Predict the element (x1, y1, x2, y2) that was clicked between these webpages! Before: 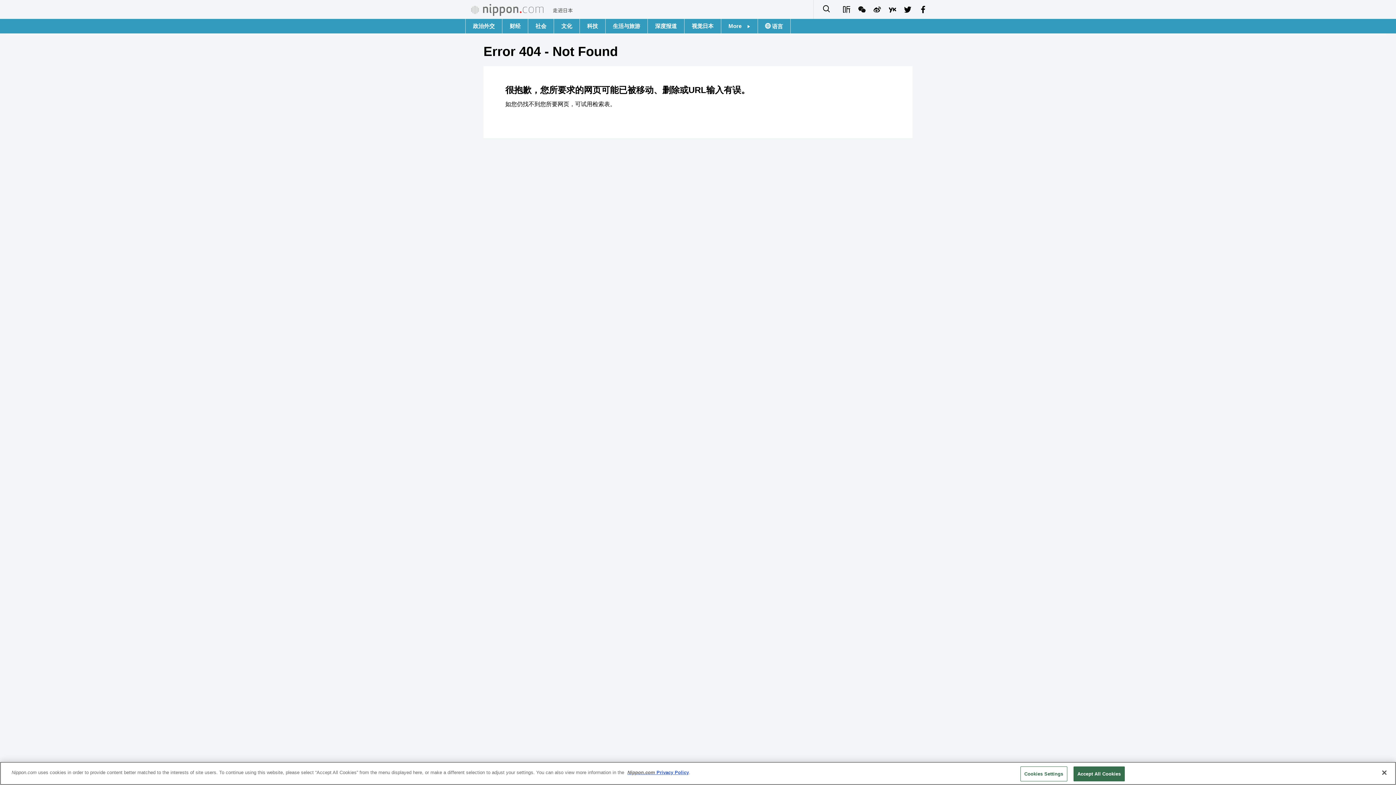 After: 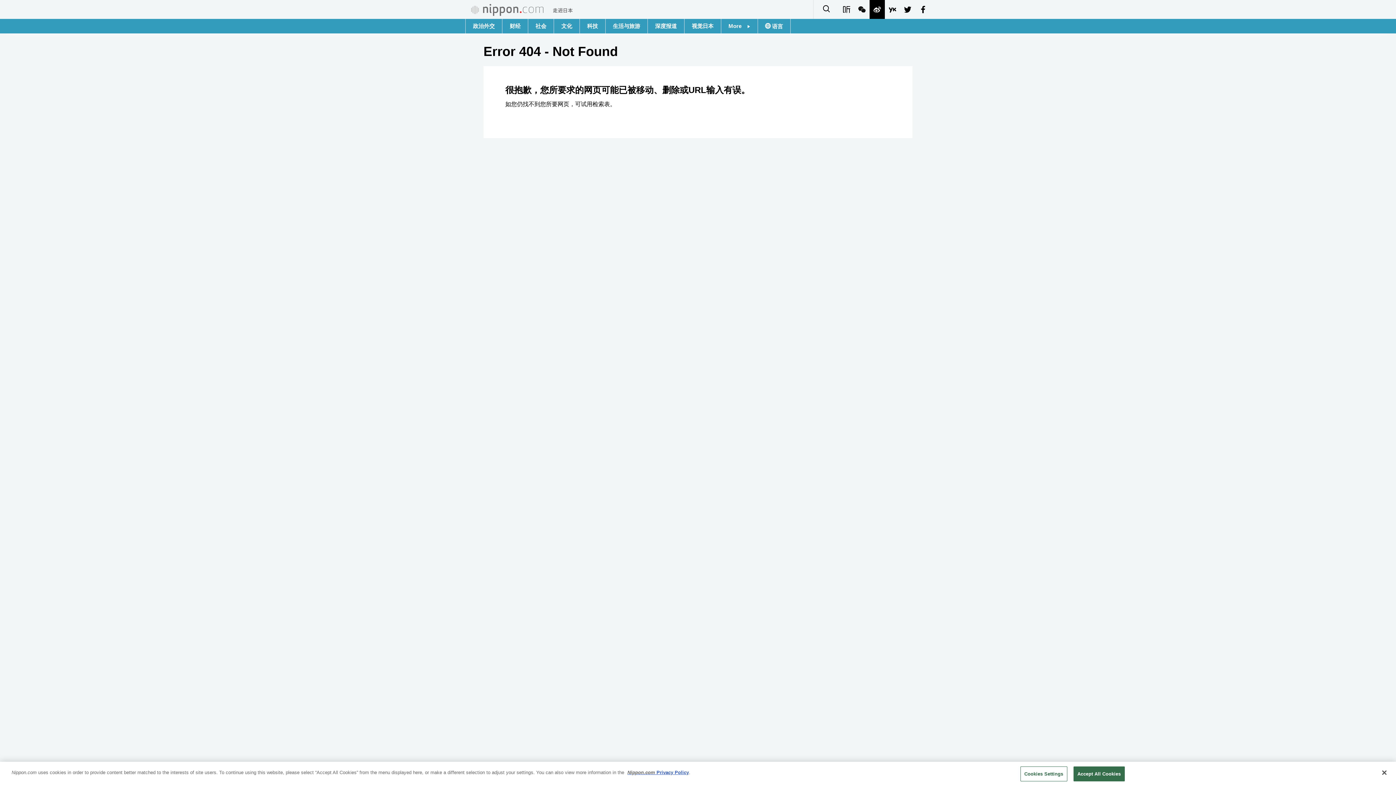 Action: bbox: (869, 0, 885, 18)